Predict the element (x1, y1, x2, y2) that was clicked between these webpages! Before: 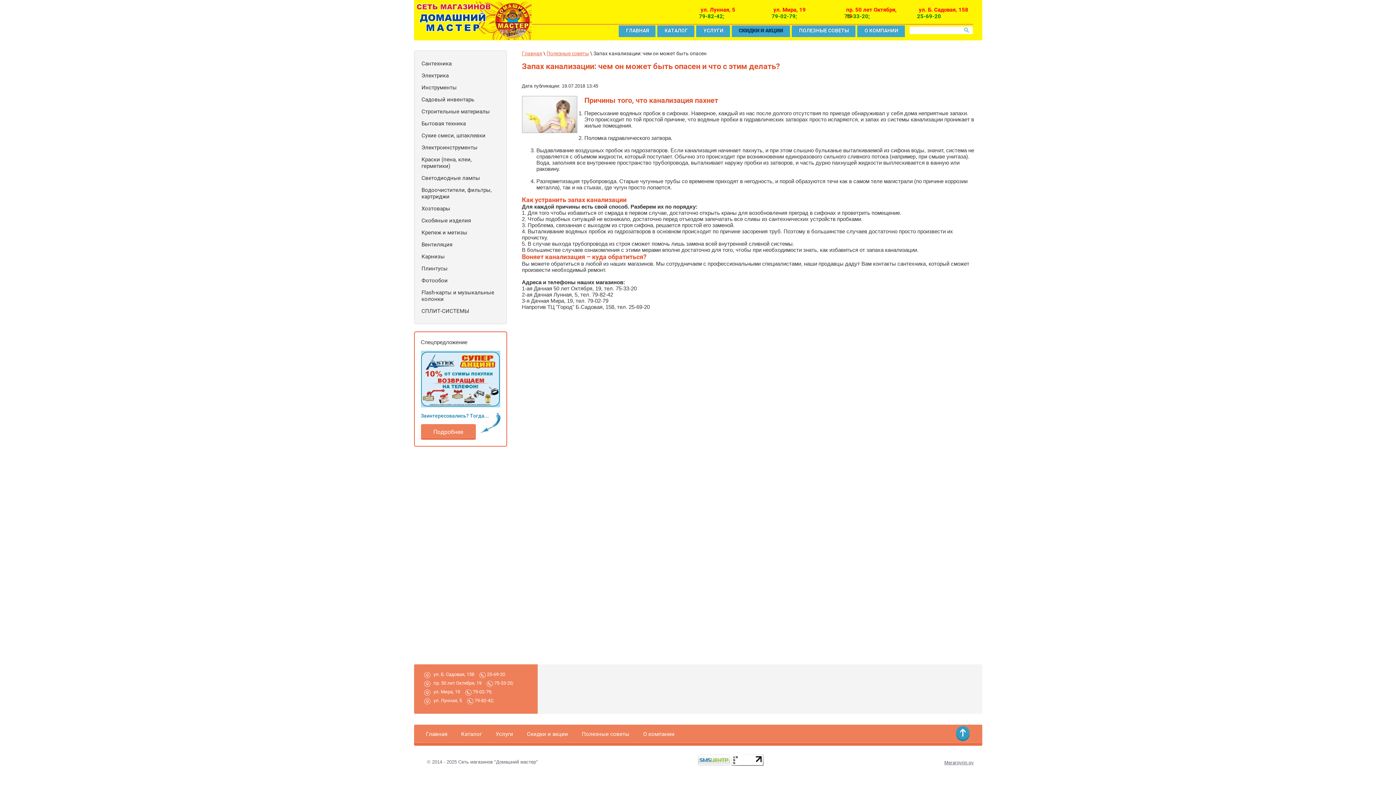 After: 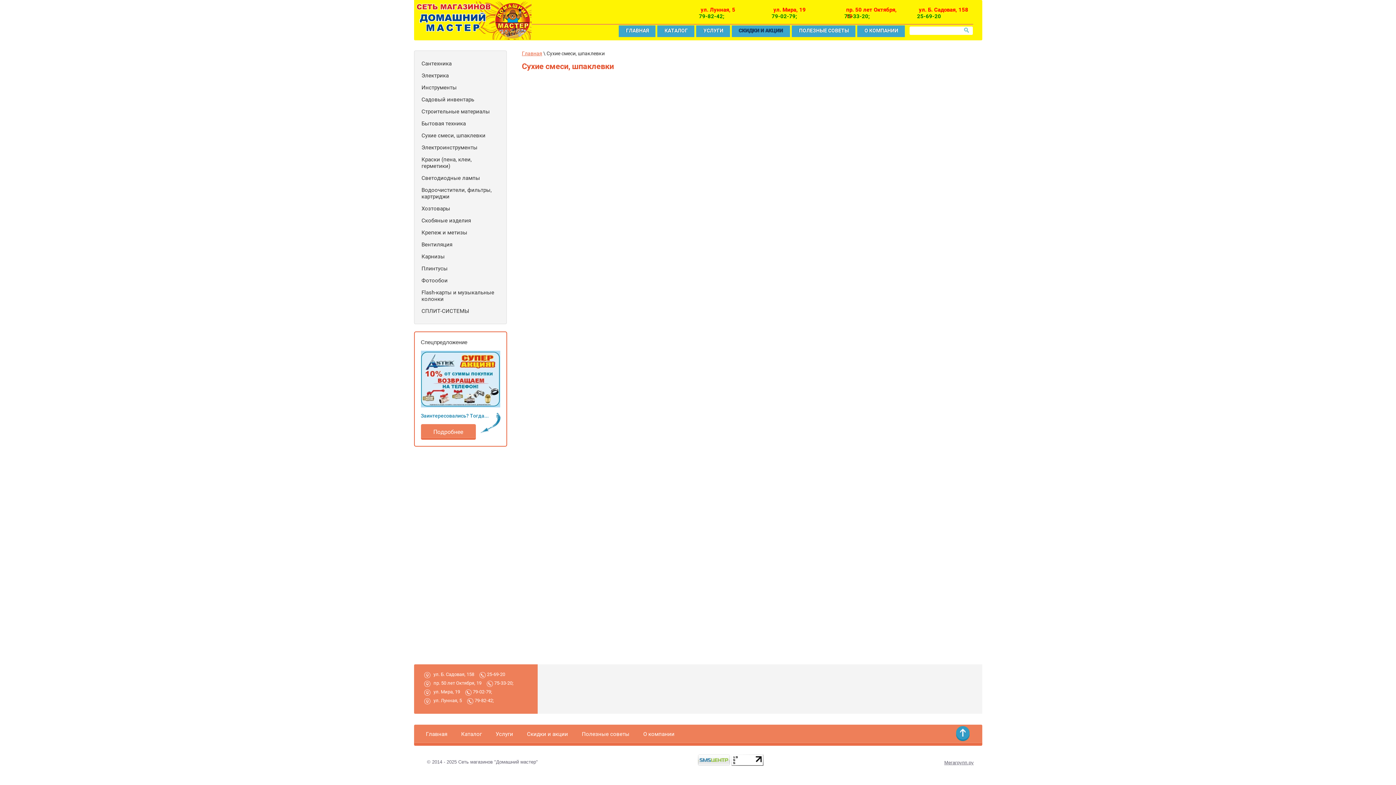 Action: bbox: (418, 130, 502, 141) label: Сухие смеси, шпаклевки